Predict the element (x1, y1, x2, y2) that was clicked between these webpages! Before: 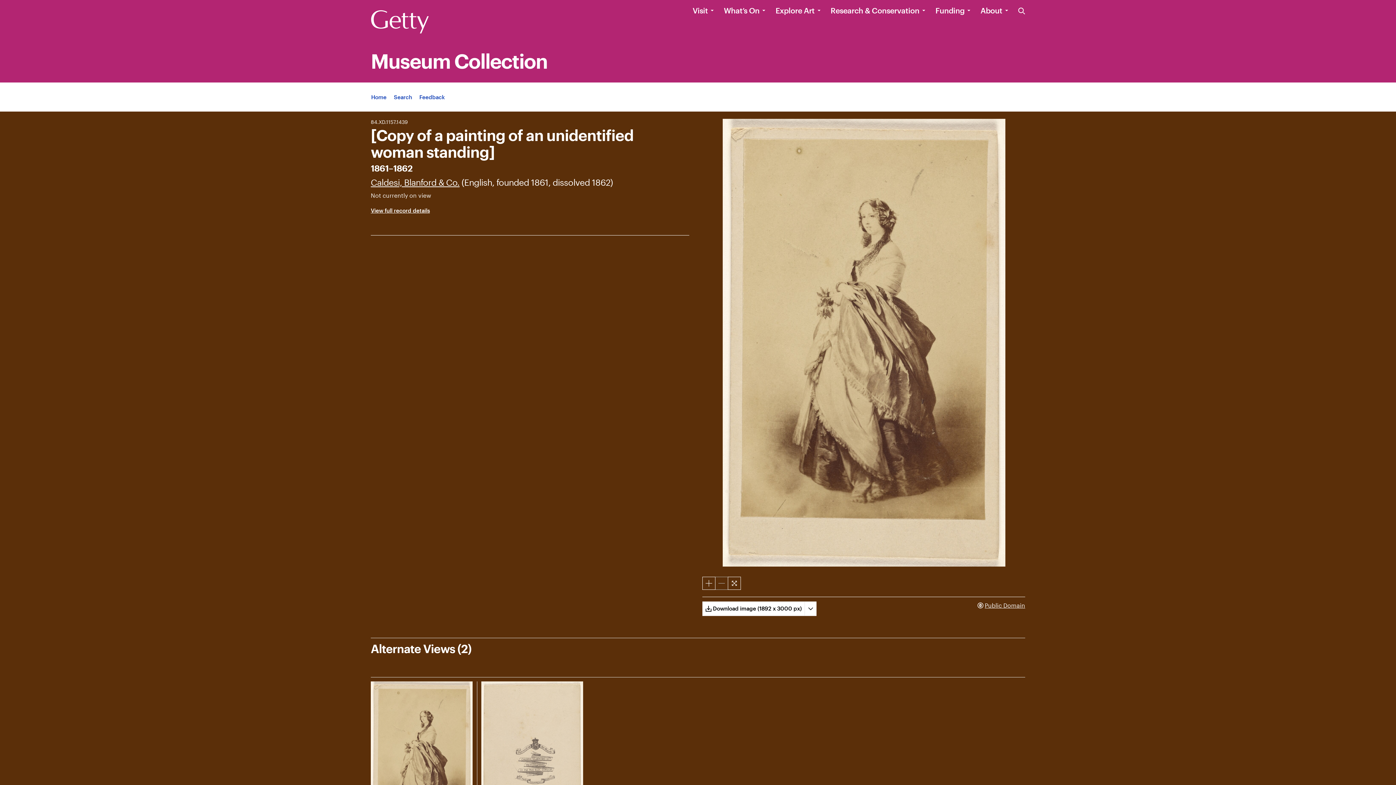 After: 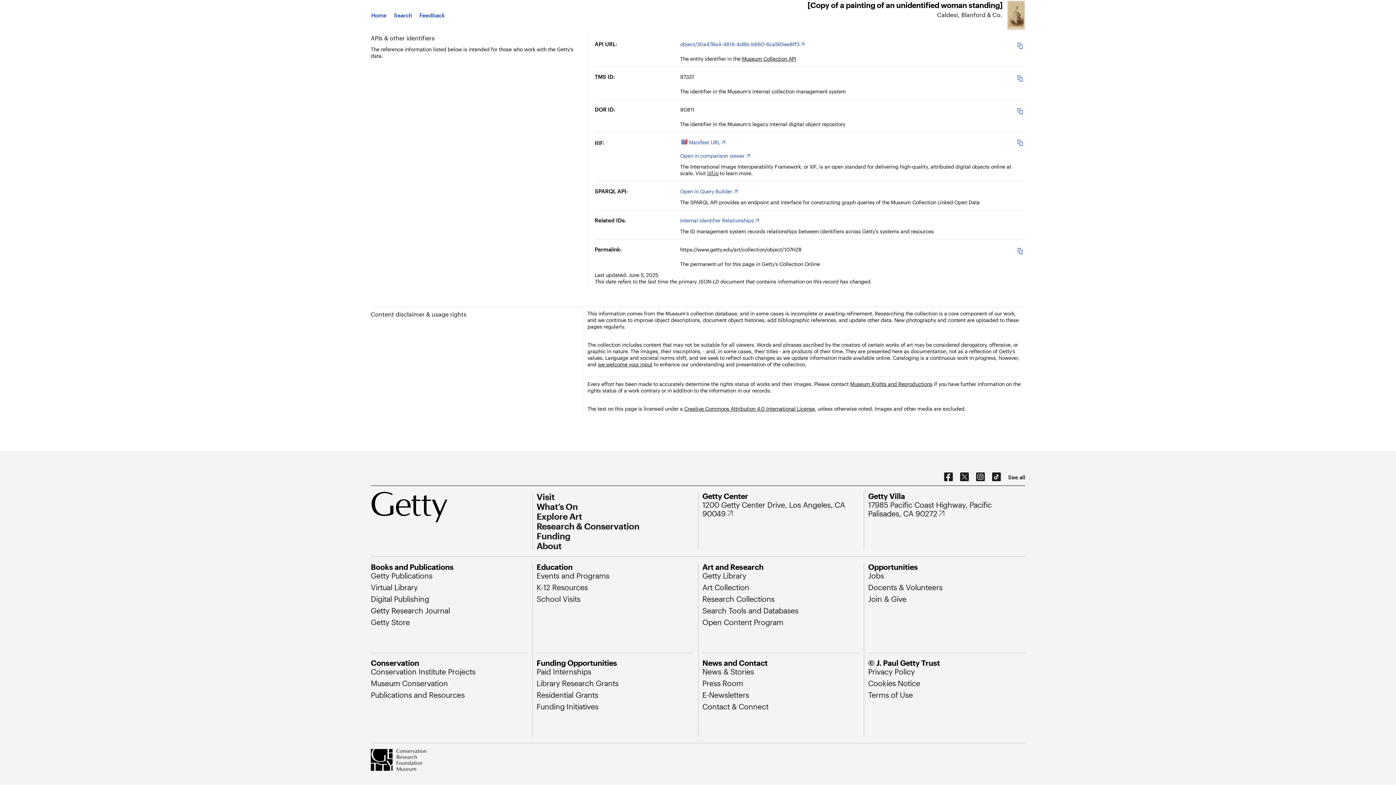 Action: bbox: (370, 208, 429, 213) label: View full record details